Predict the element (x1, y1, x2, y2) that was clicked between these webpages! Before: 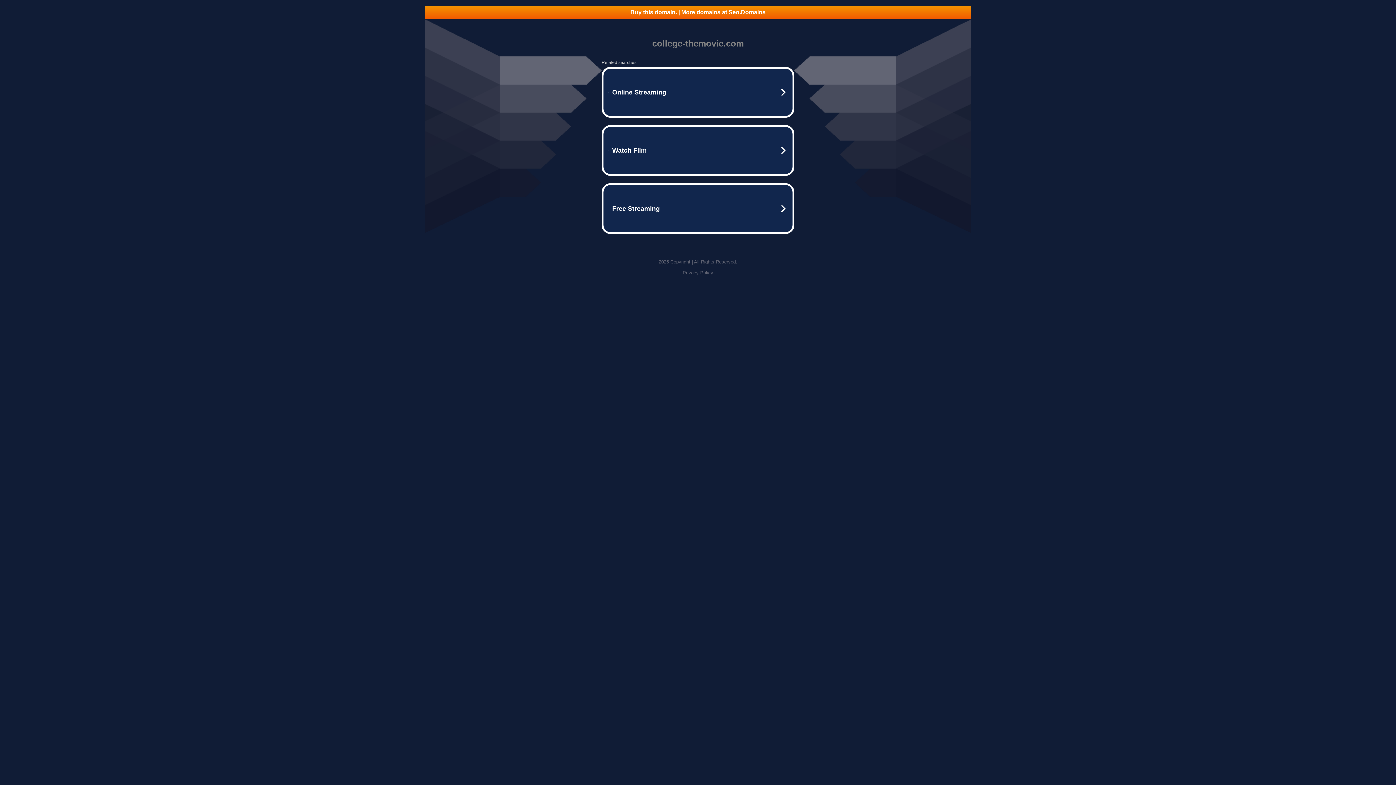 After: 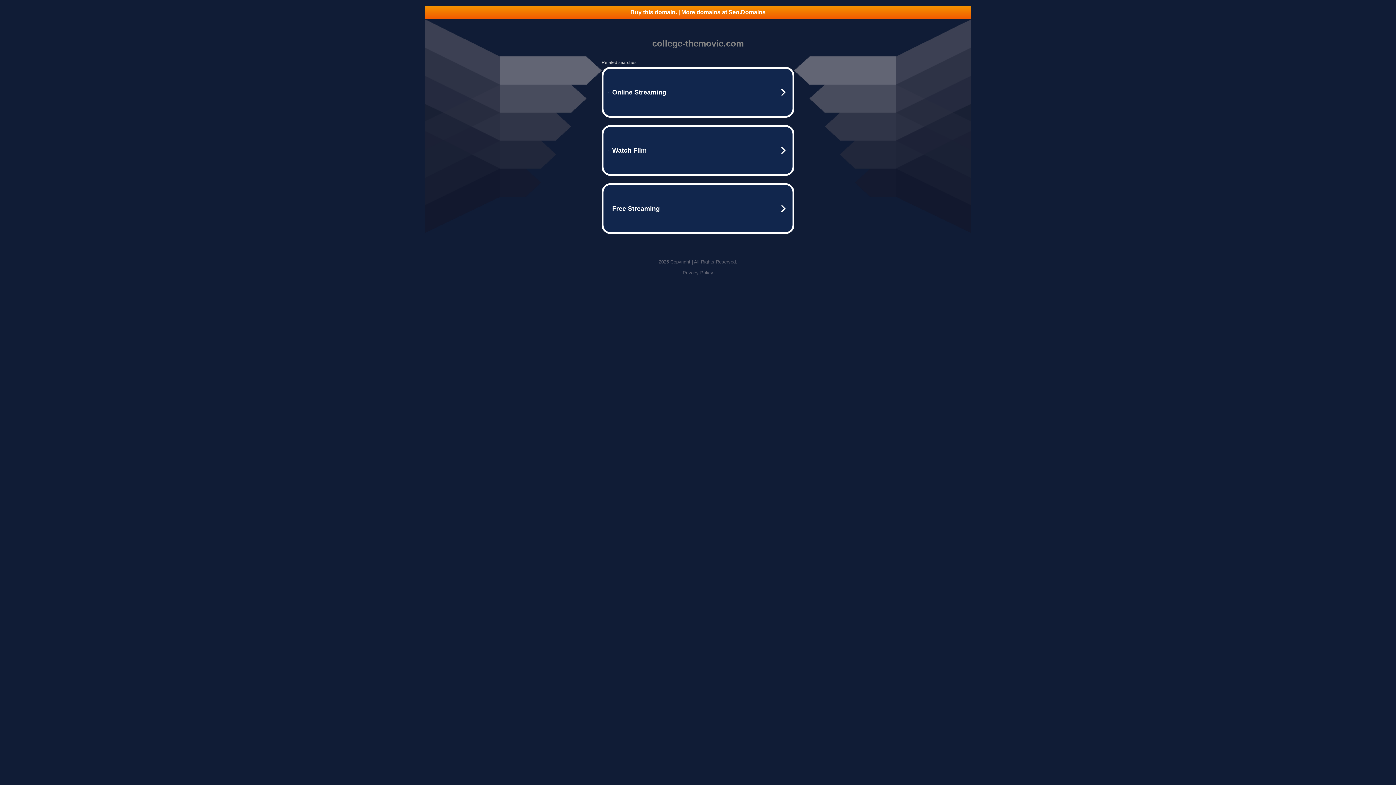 Action: bbox: (425, 5, 970, 18) label: Buy this domain. | More domains at Seo.Domains